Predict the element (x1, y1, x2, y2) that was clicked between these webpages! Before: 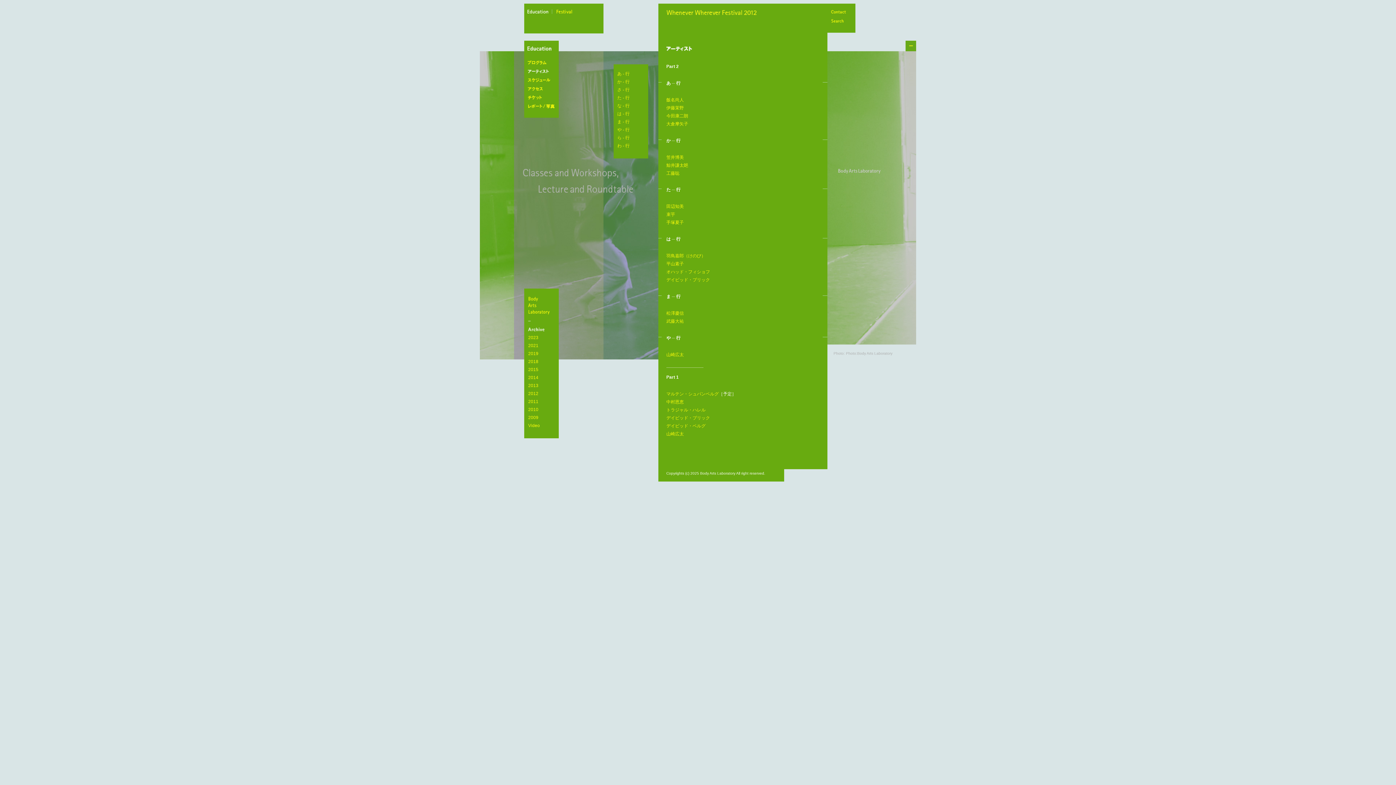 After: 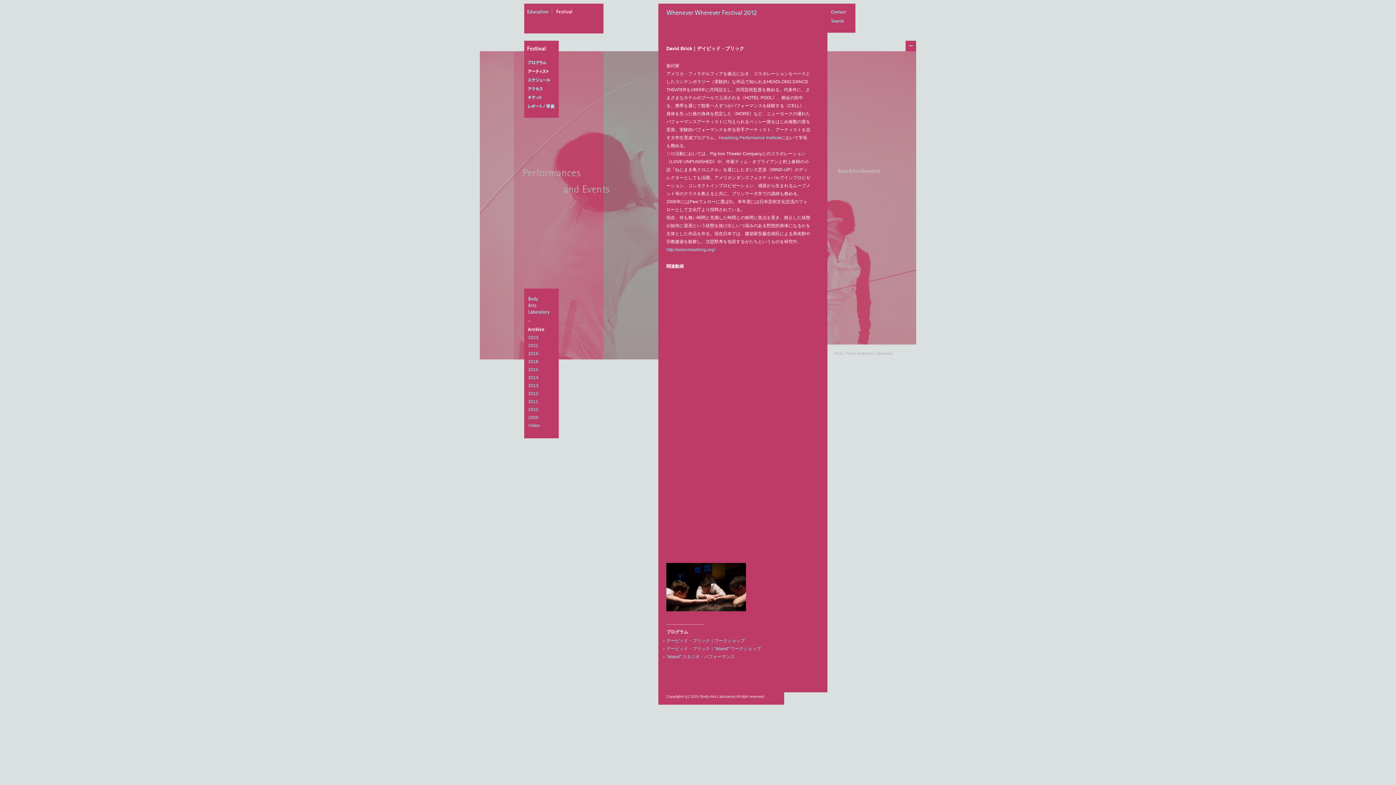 Action: label: デイビッド・ブリック bbox: (666, 277, 710, 282)